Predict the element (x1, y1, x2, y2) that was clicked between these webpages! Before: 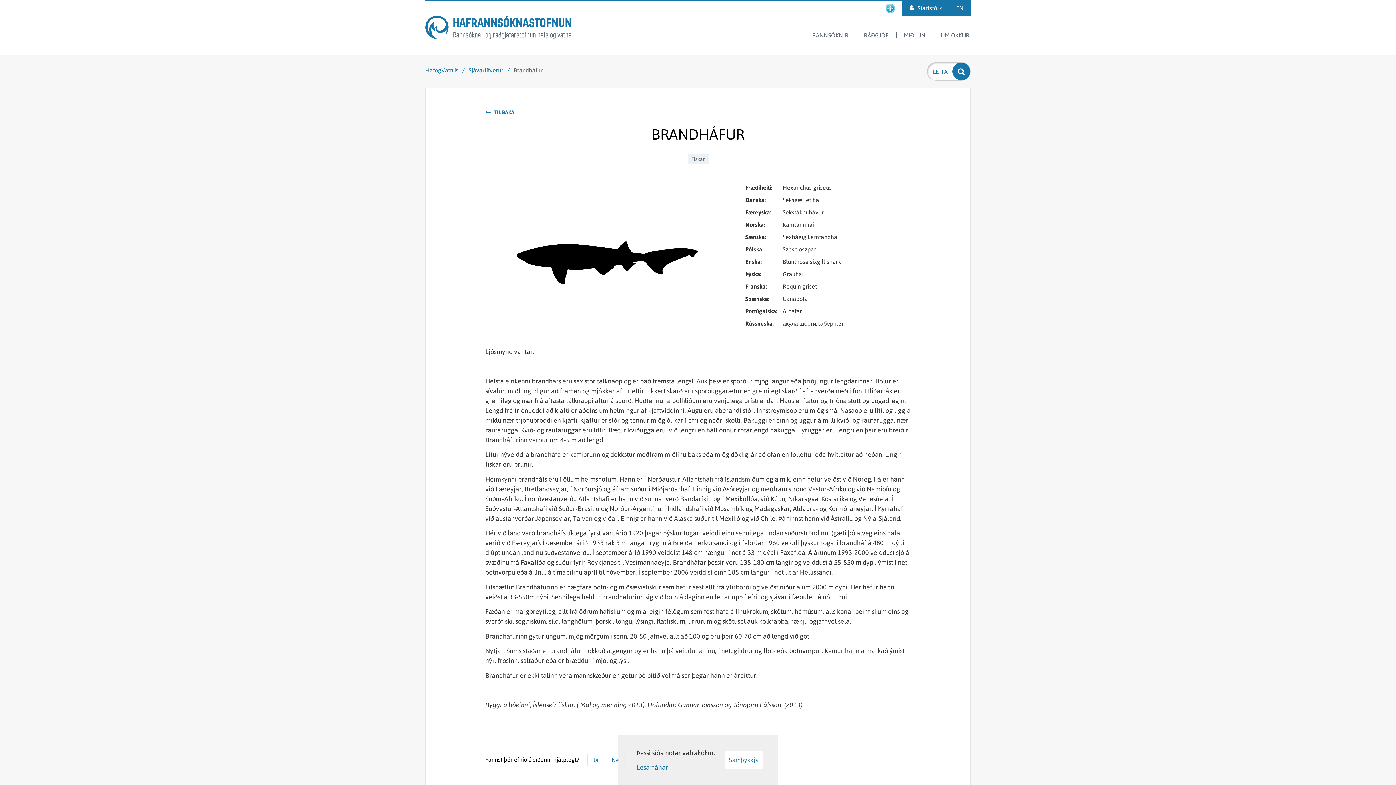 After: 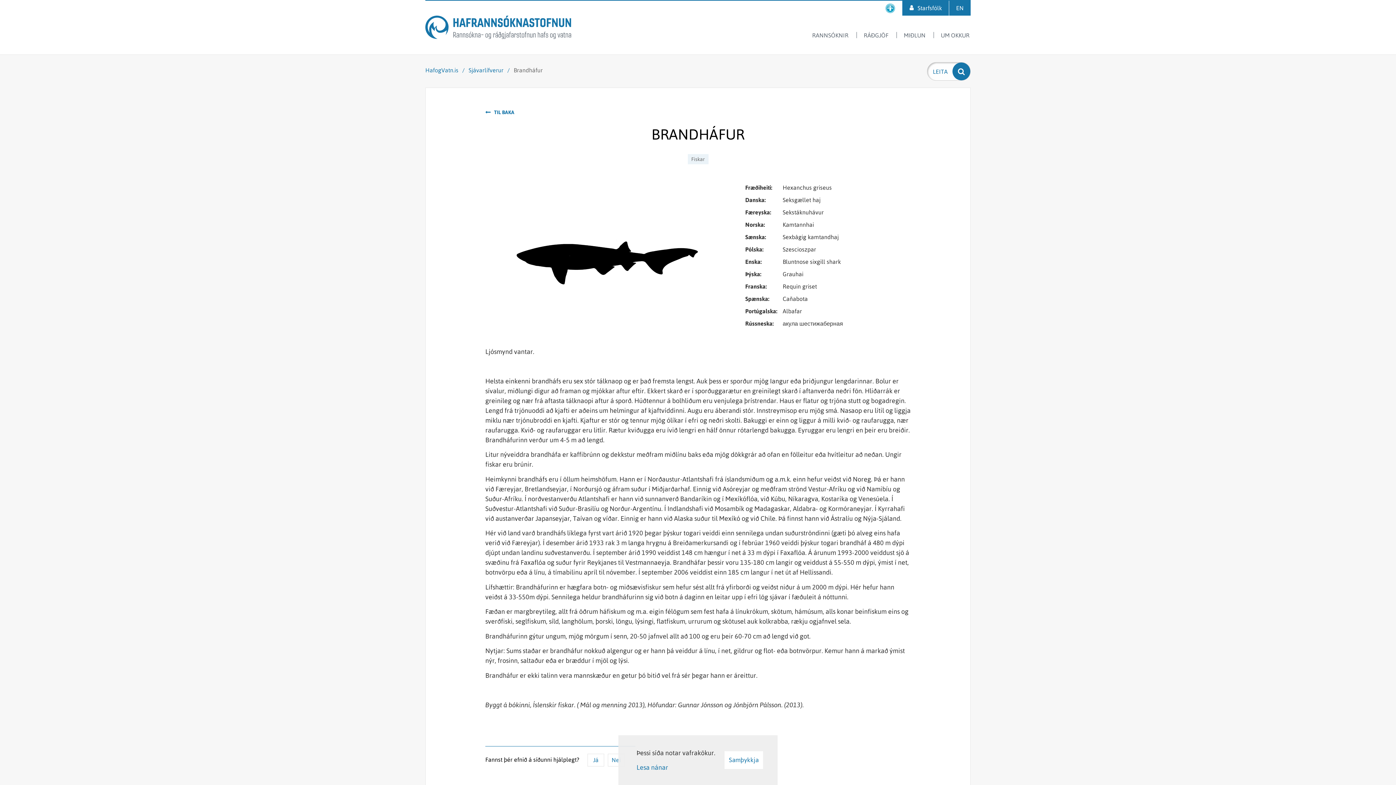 Action: bbox: (513, 66, 542, 73) label: Brandháfur